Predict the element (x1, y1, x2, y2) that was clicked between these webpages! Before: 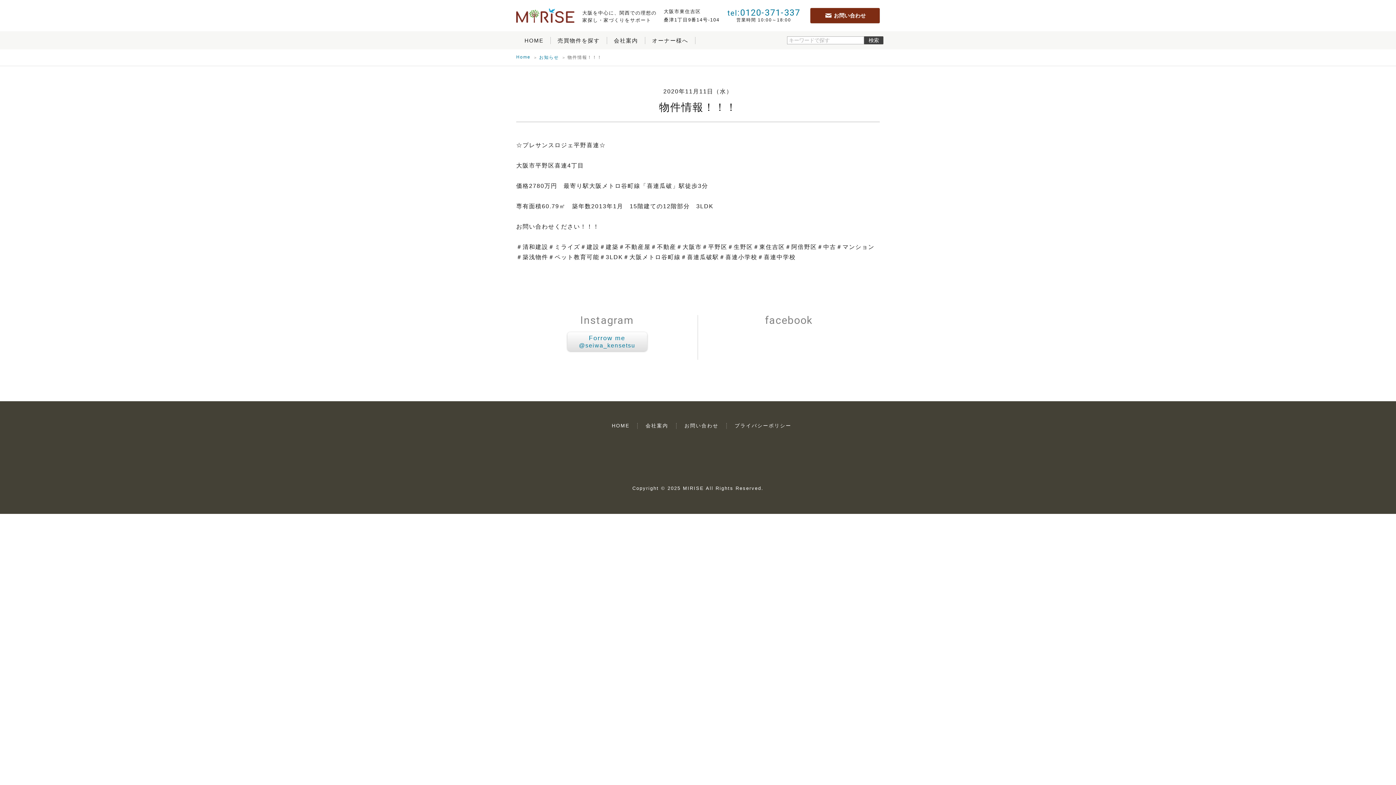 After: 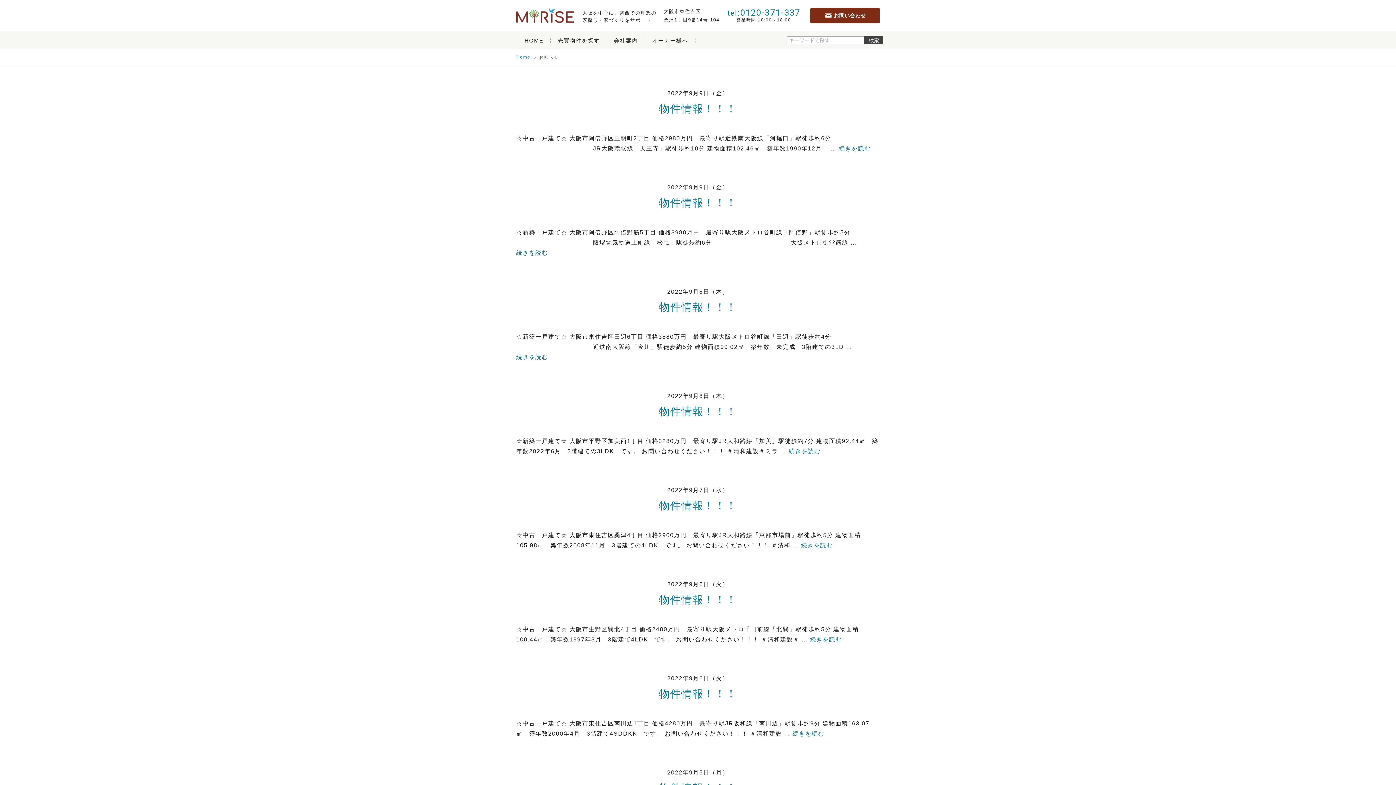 Action: label: お知らせ bbox: (539, 55, 559, 60)